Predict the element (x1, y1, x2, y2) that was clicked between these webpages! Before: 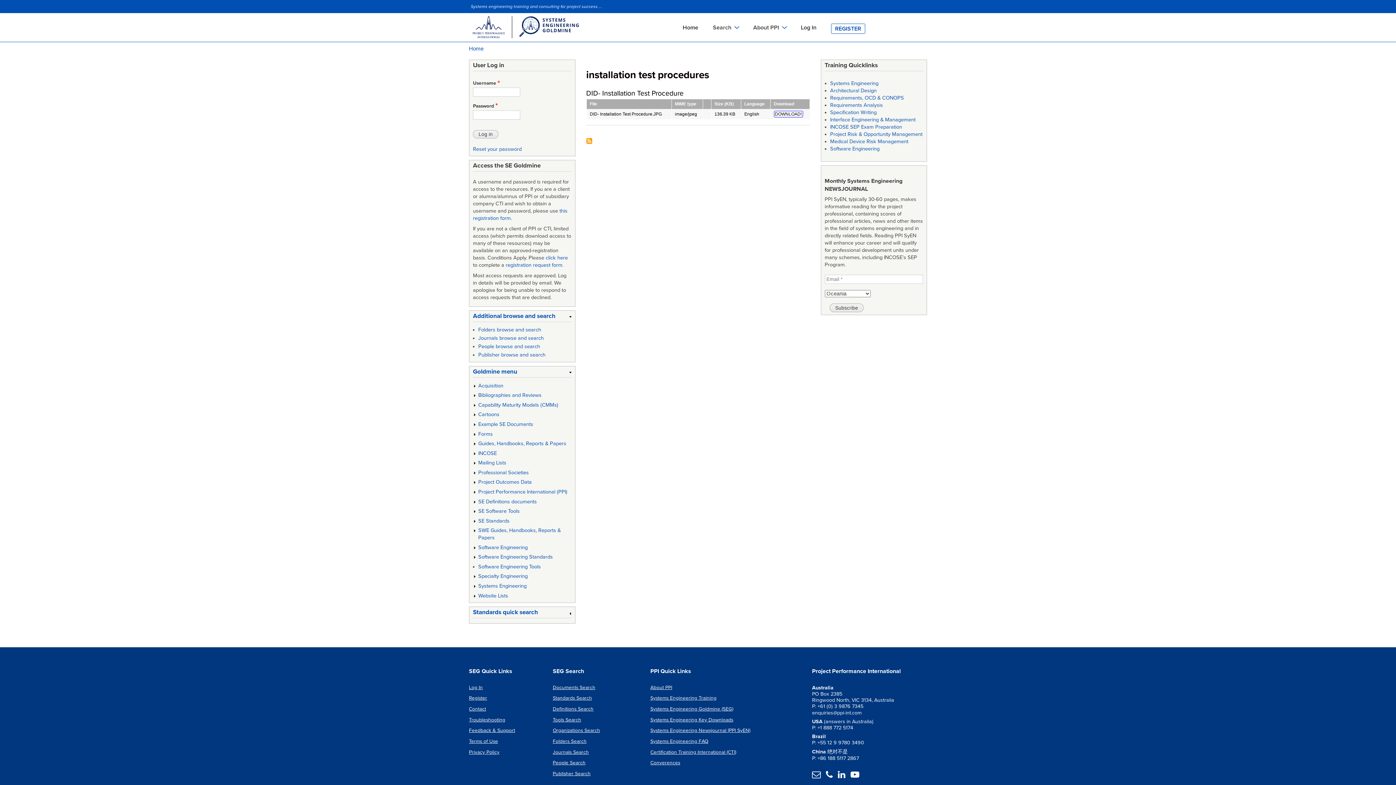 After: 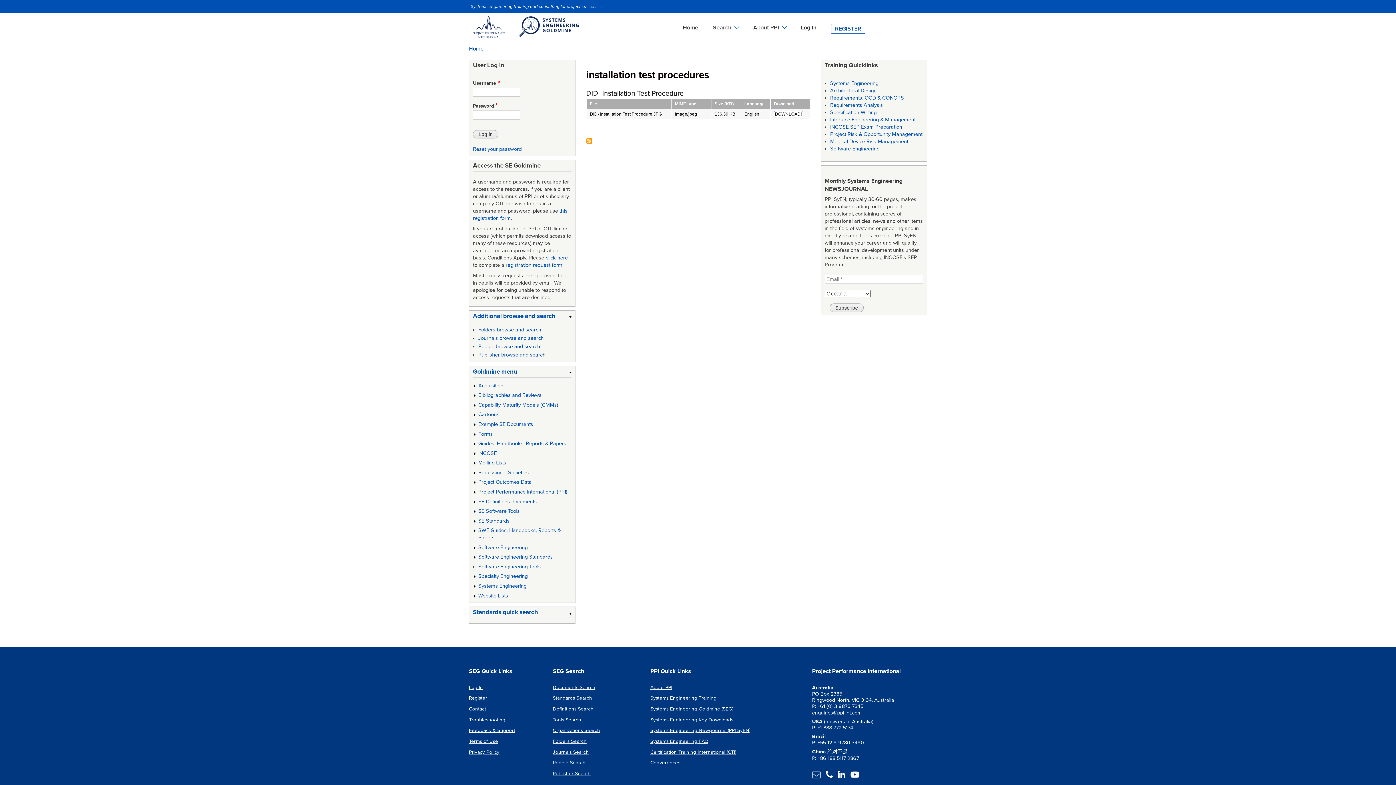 Action: bbox: (812, 773, 820, 779) label: 